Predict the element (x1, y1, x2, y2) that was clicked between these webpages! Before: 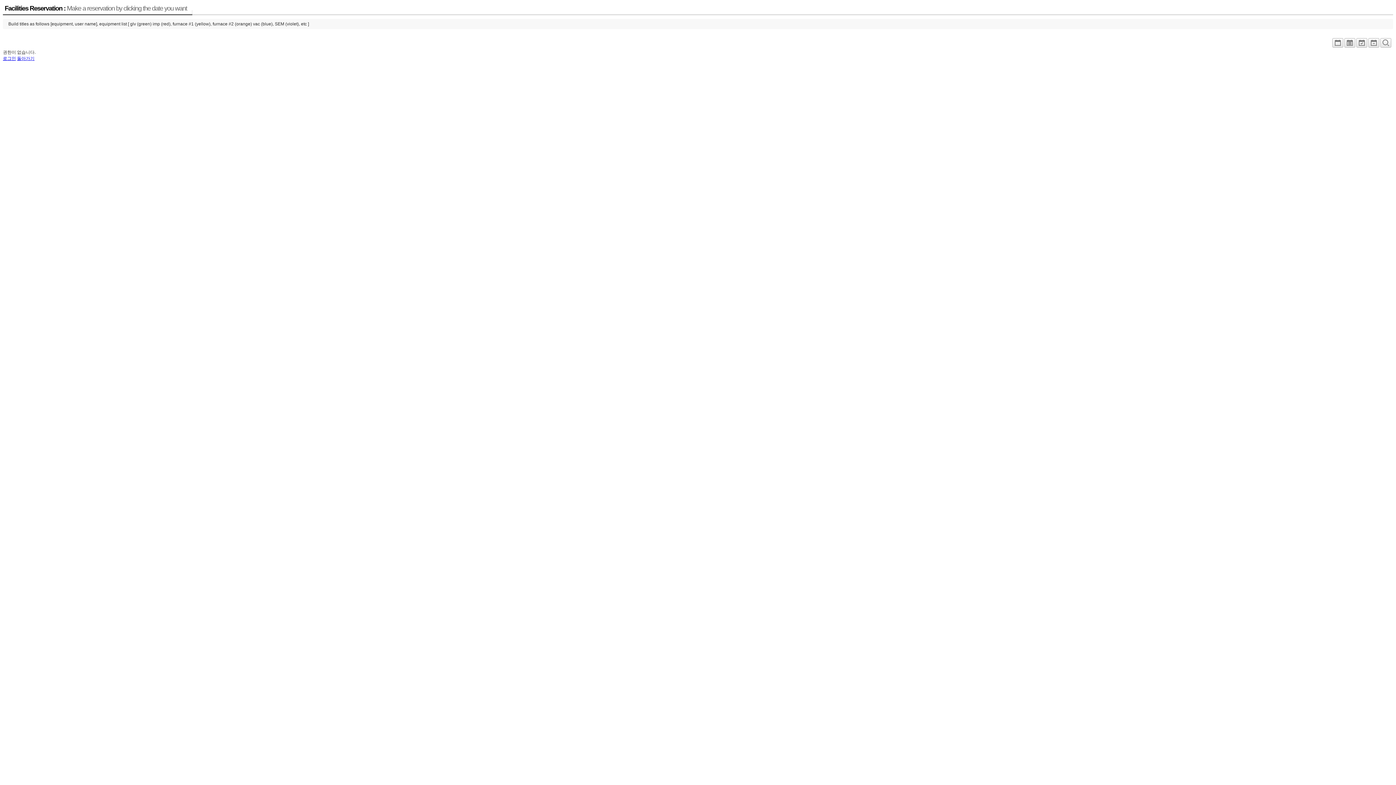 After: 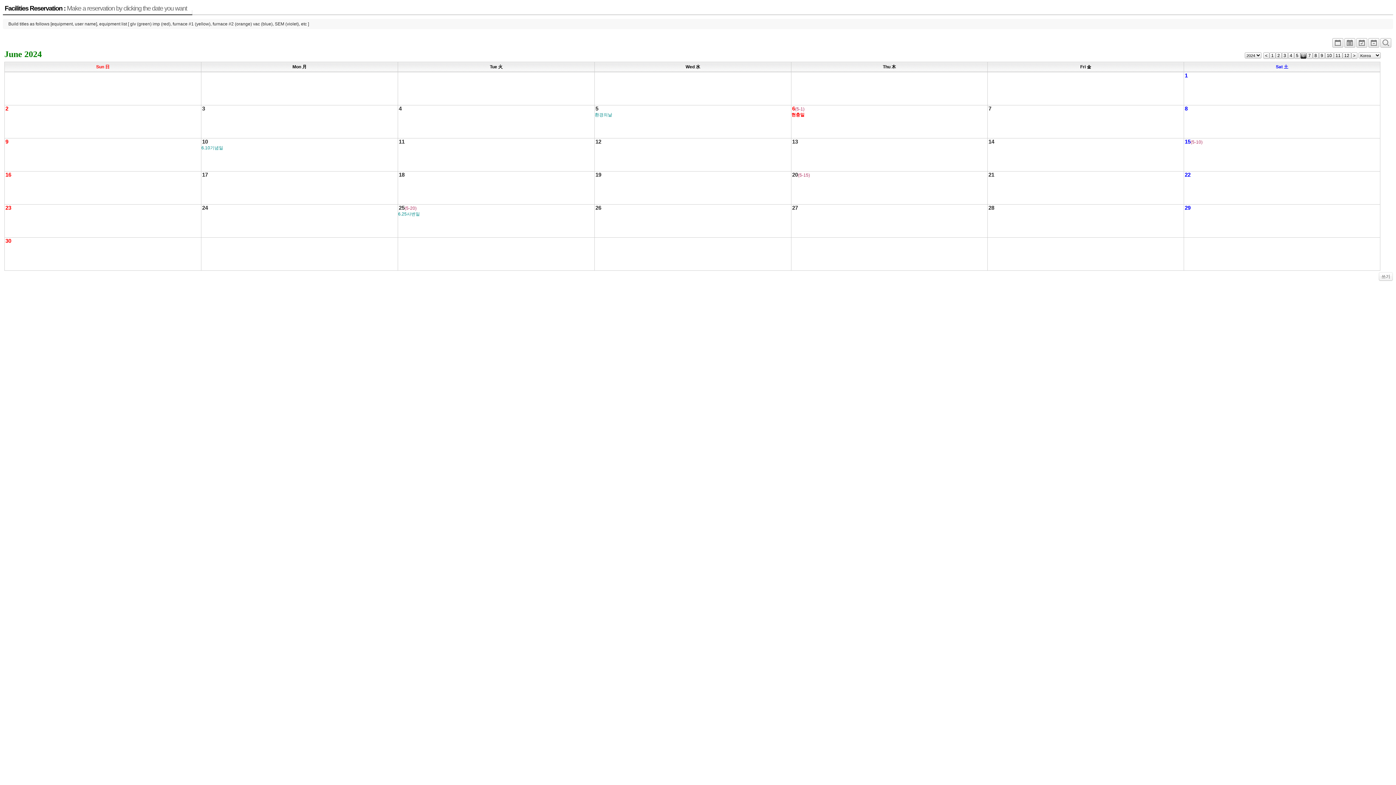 Action: bbox: (1332, 42, 1343, 47)